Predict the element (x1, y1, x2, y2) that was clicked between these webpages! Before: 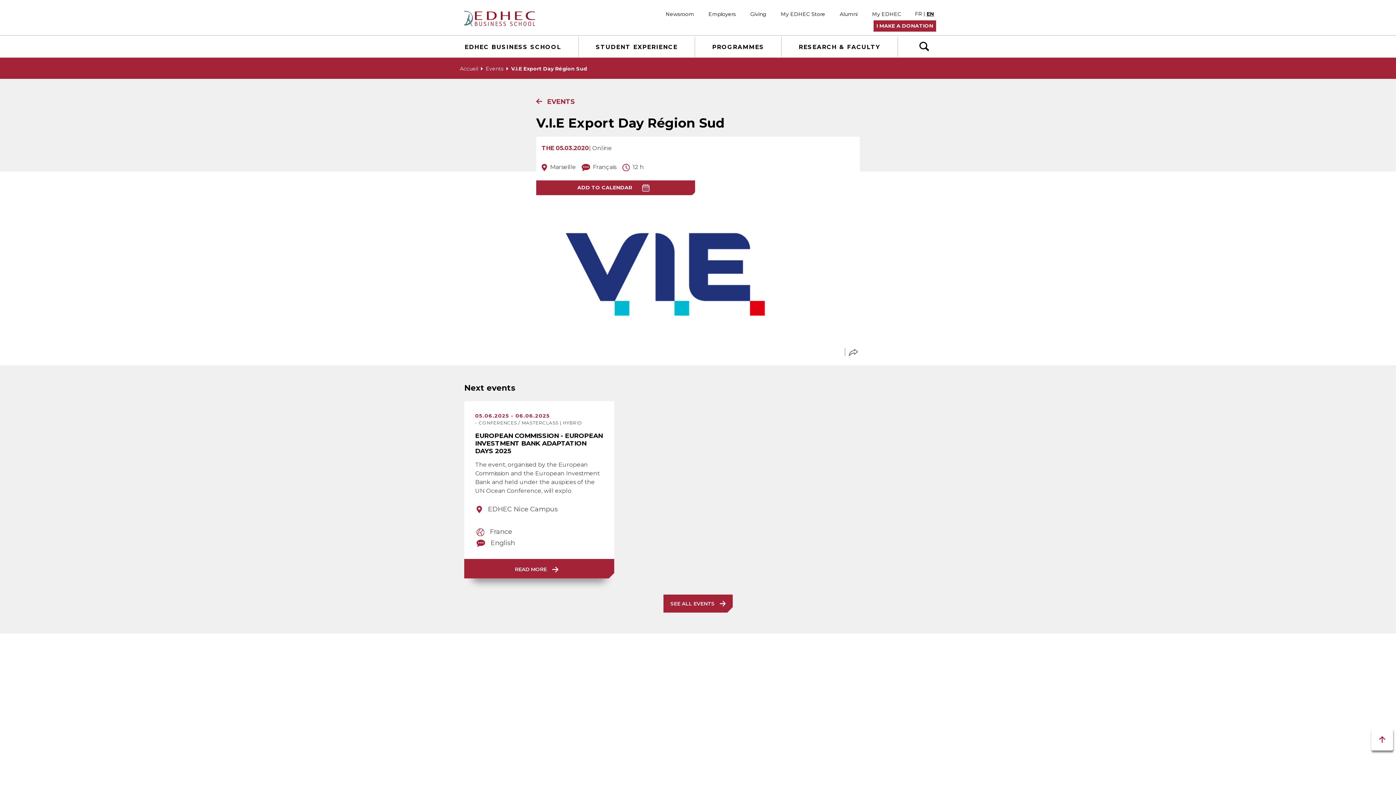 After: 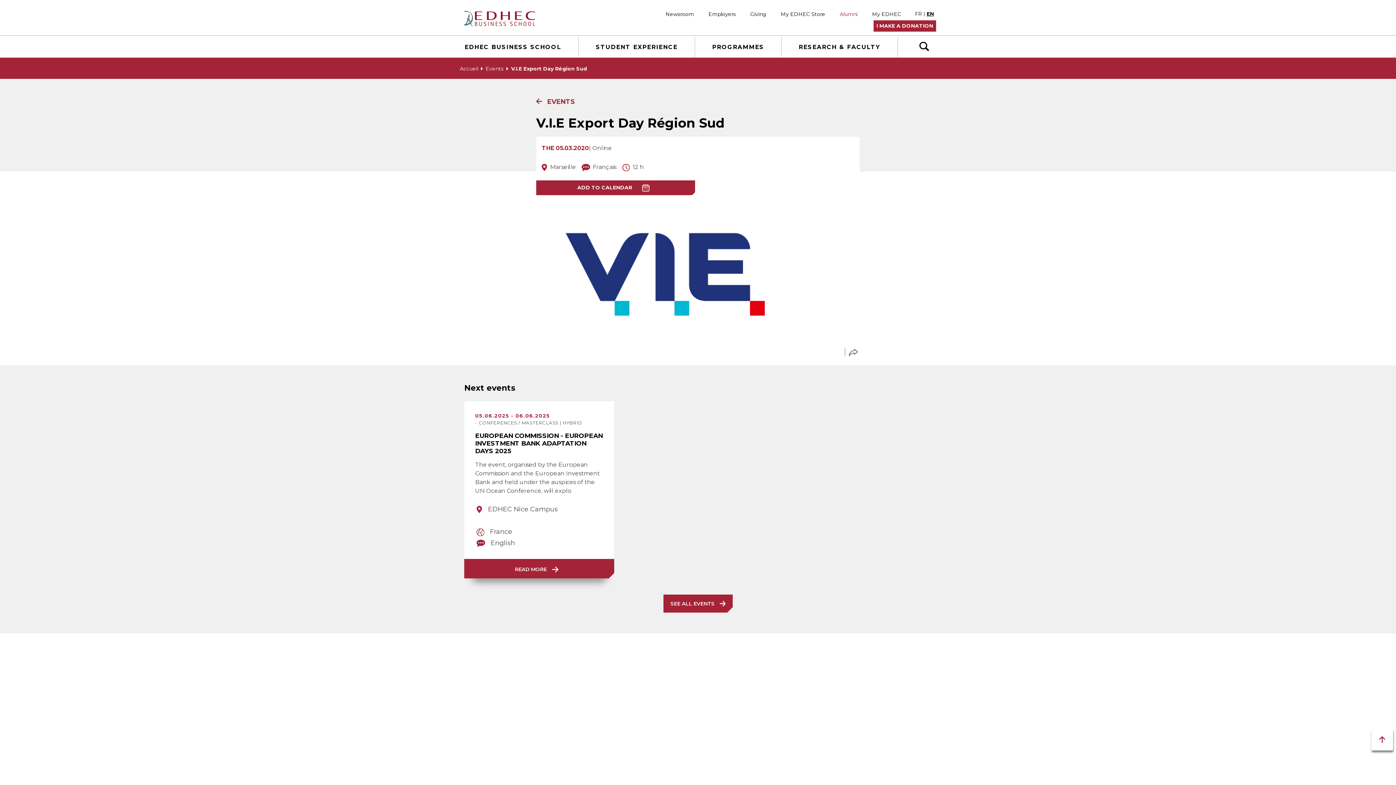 Action: bbox: (832, 9, 865, 19) label: Alumni